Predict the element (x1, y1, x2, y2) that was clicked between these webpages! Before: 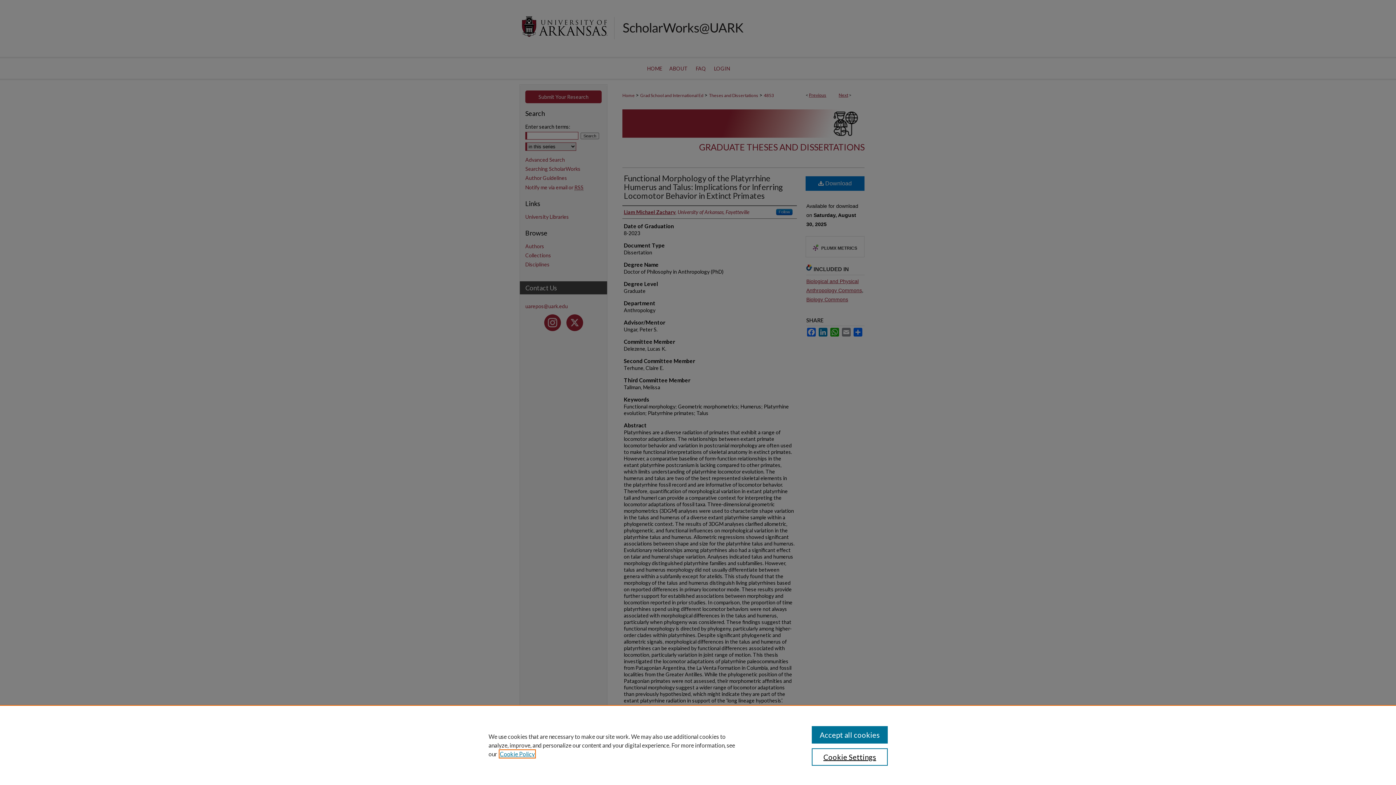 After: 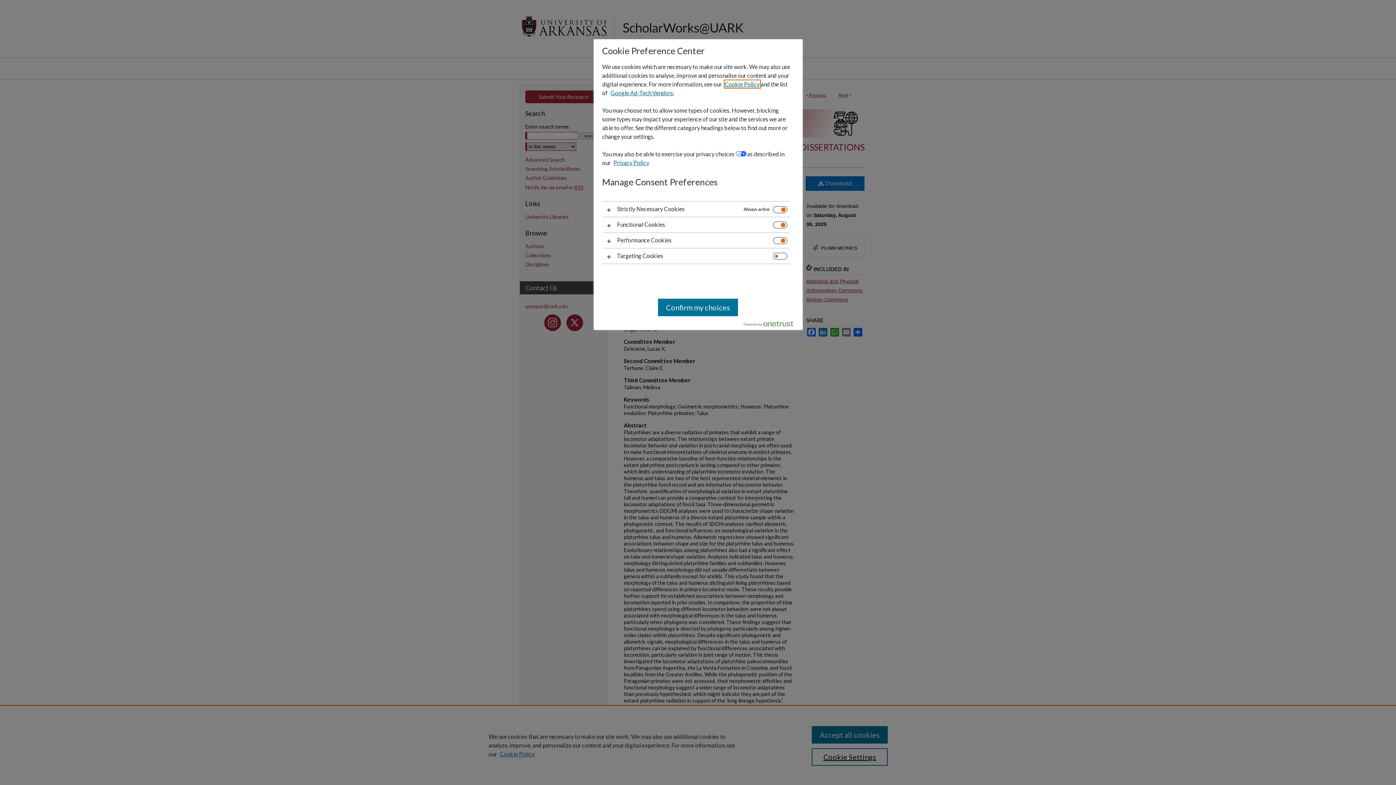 Action: label: Cookie Settings bbox: (811, 748, 887, 766)